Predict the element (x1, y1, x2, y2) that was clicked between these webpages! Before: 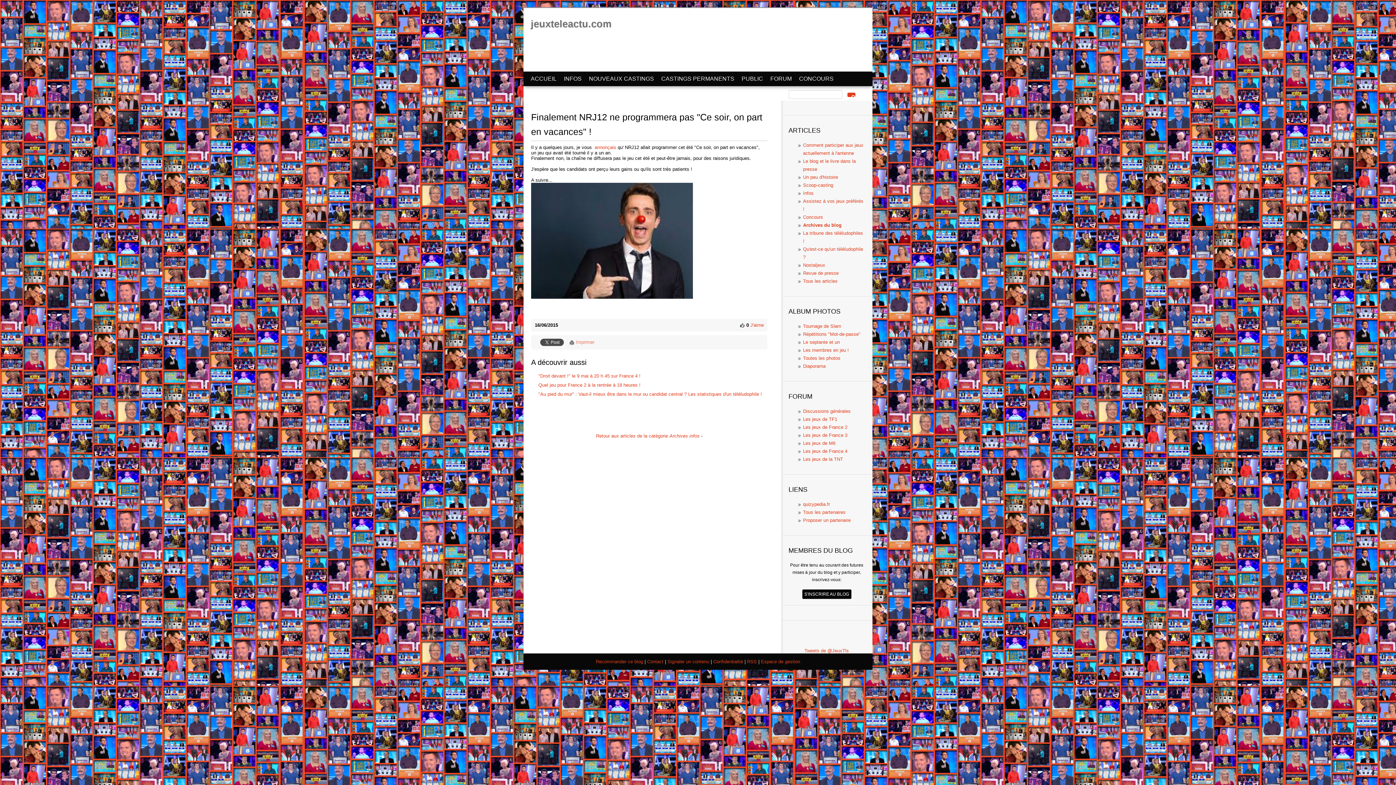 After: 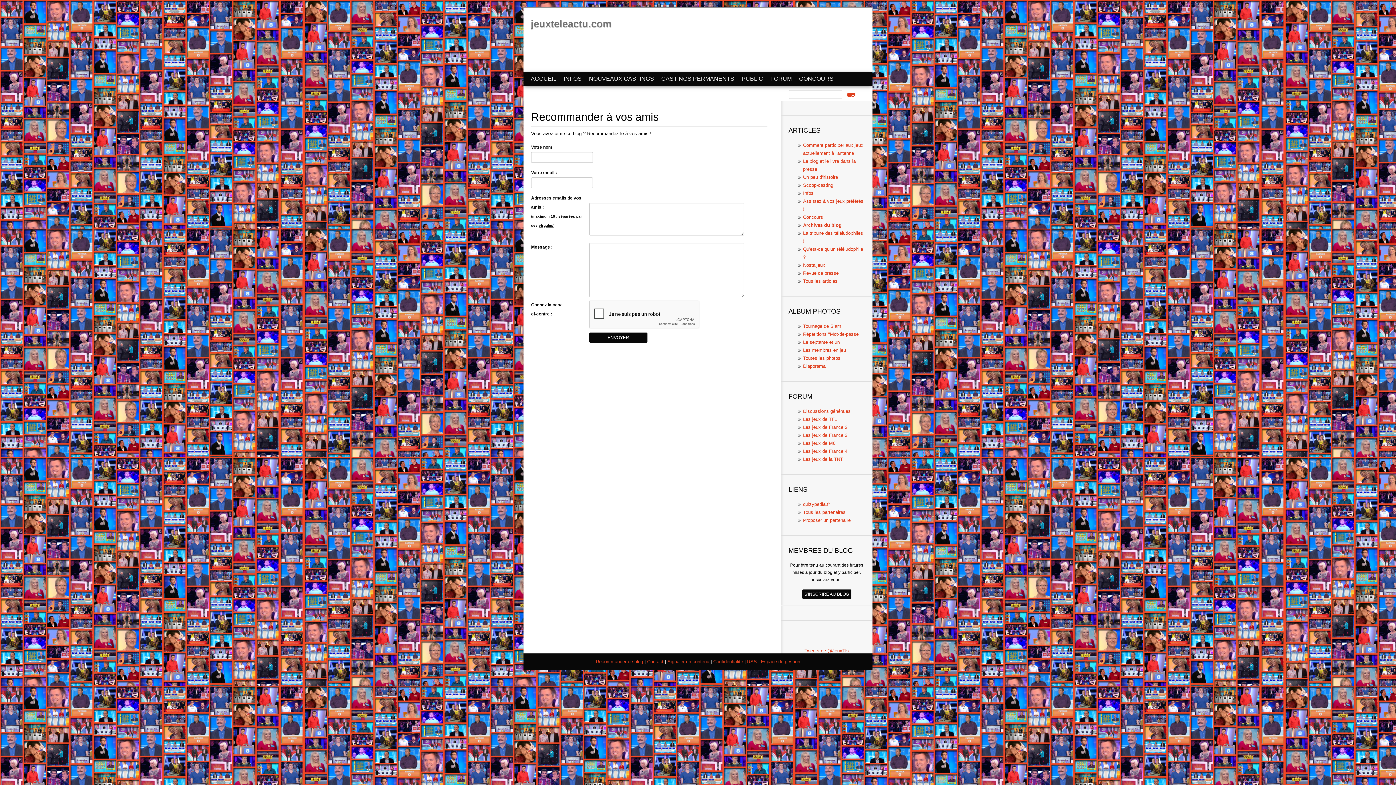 Action: bbox: (596, 659, 643, 664) label: Recommander ce blog